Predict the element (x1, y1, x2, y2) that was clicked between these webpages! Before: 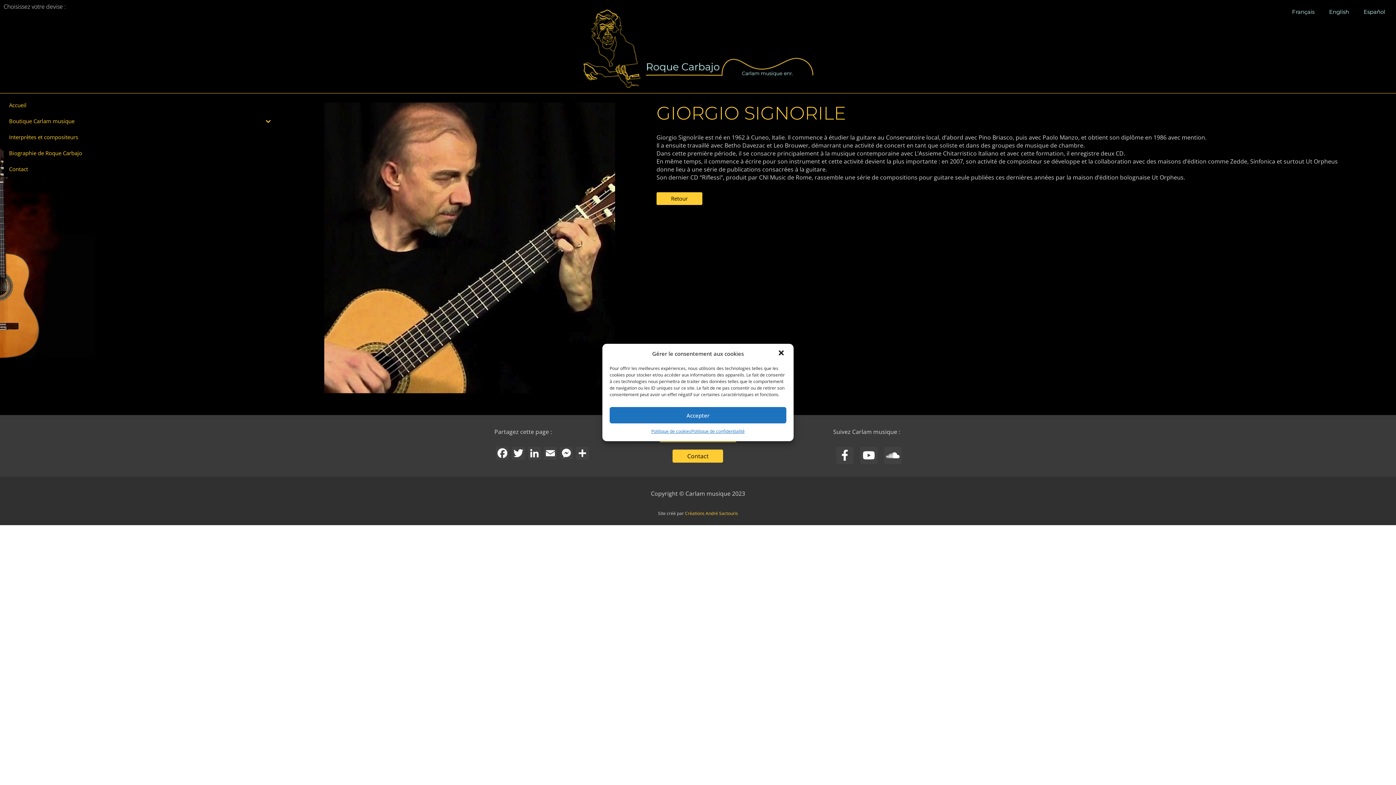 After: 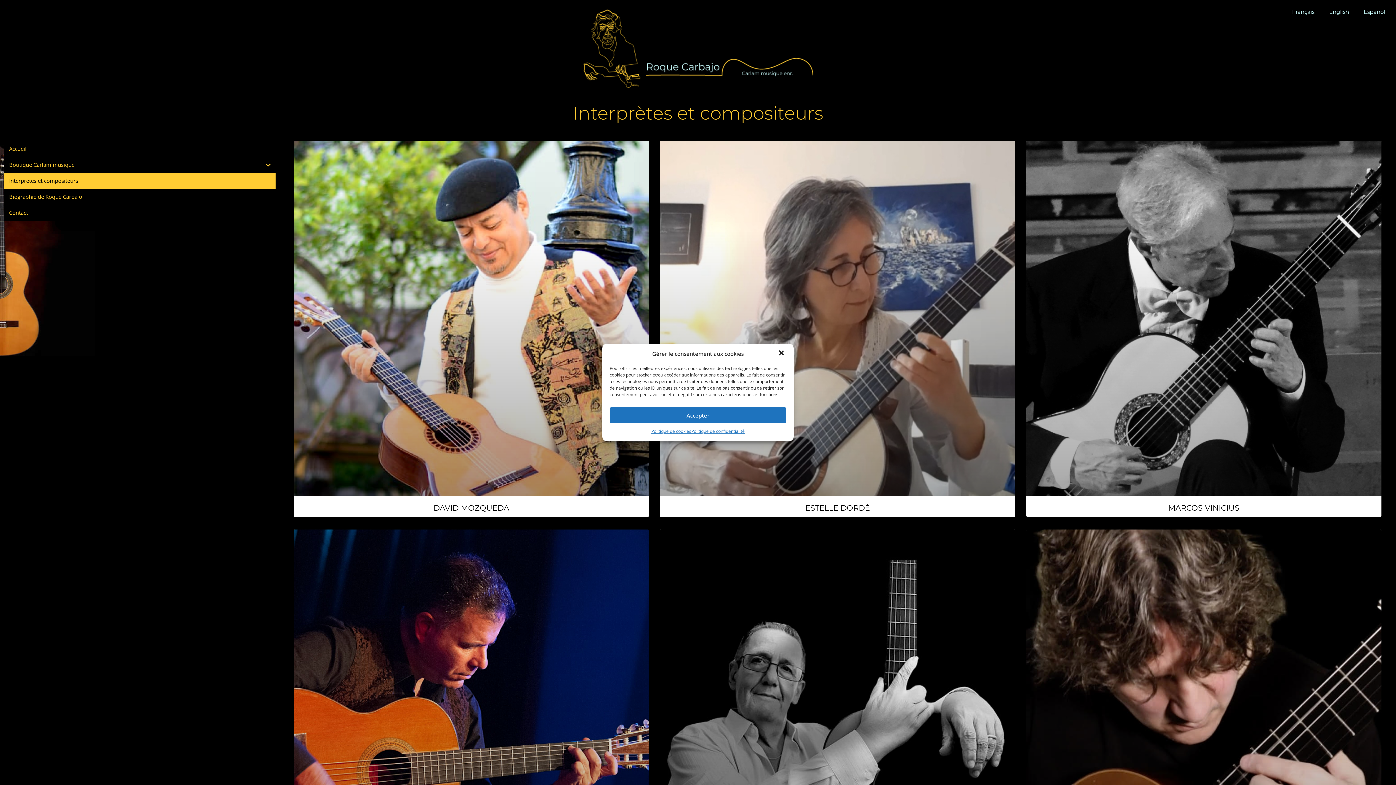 Action: label: Interprètes et compositeurs bbox: (3, 129, 275, 145)